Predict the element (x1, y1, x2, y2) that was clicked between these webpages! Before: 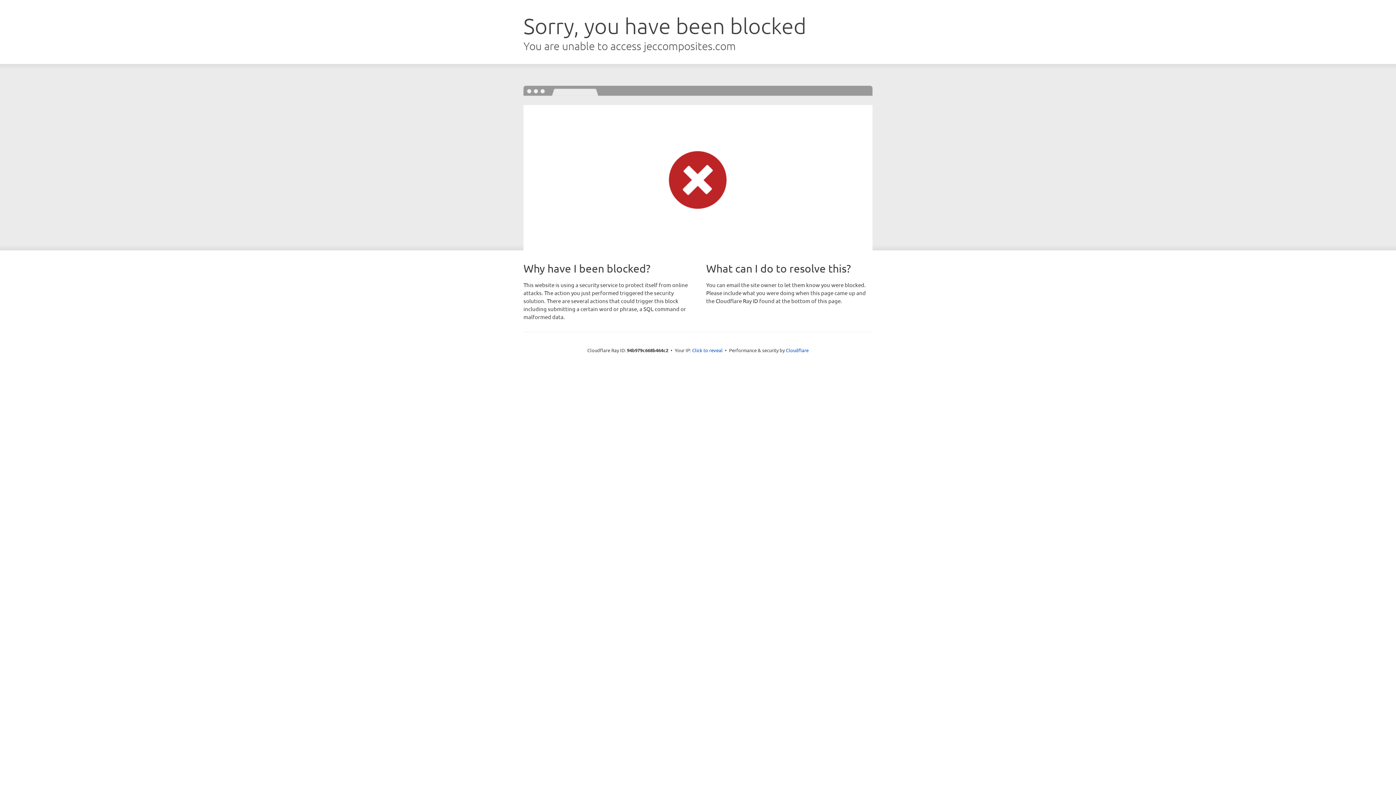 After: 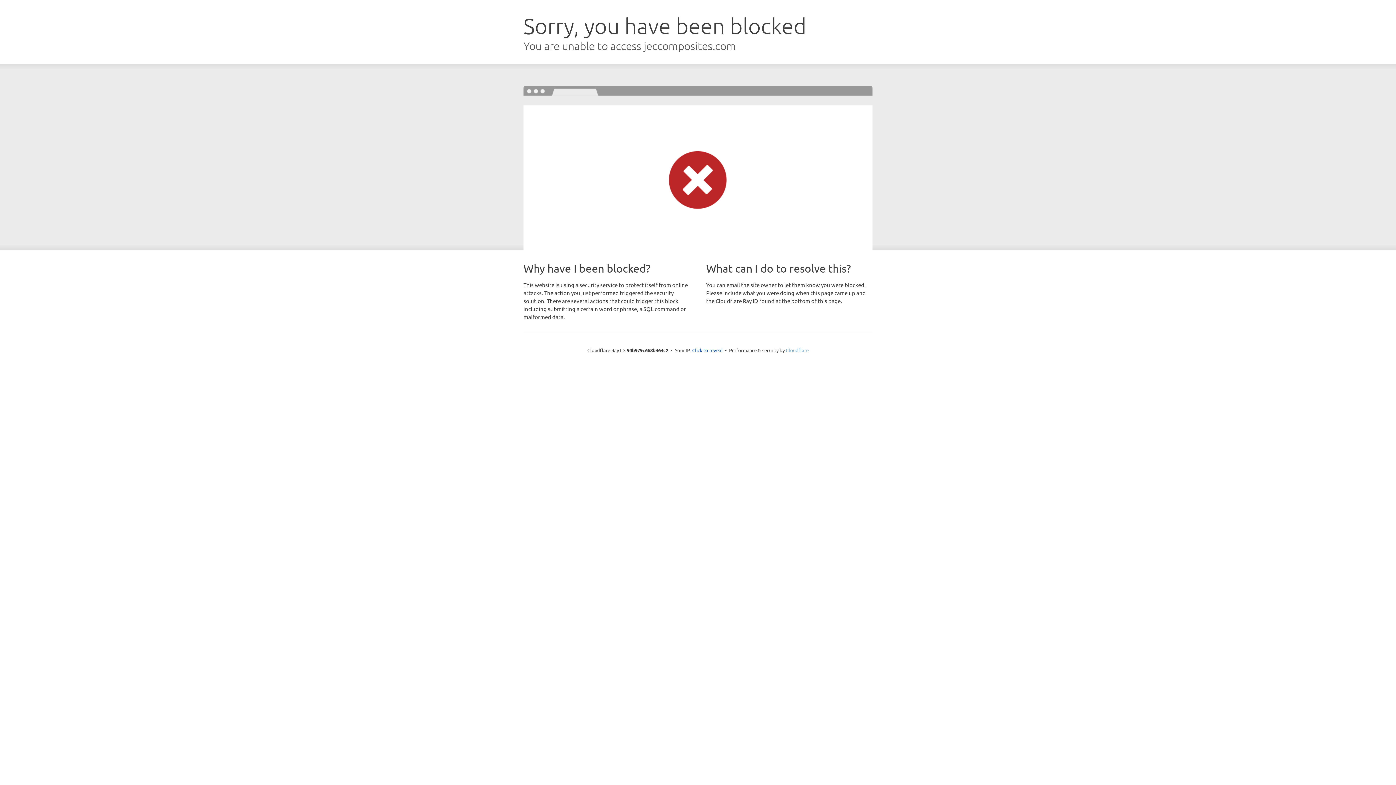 Action: label: Cloudflare bbox: (786, 347, 808, 353)